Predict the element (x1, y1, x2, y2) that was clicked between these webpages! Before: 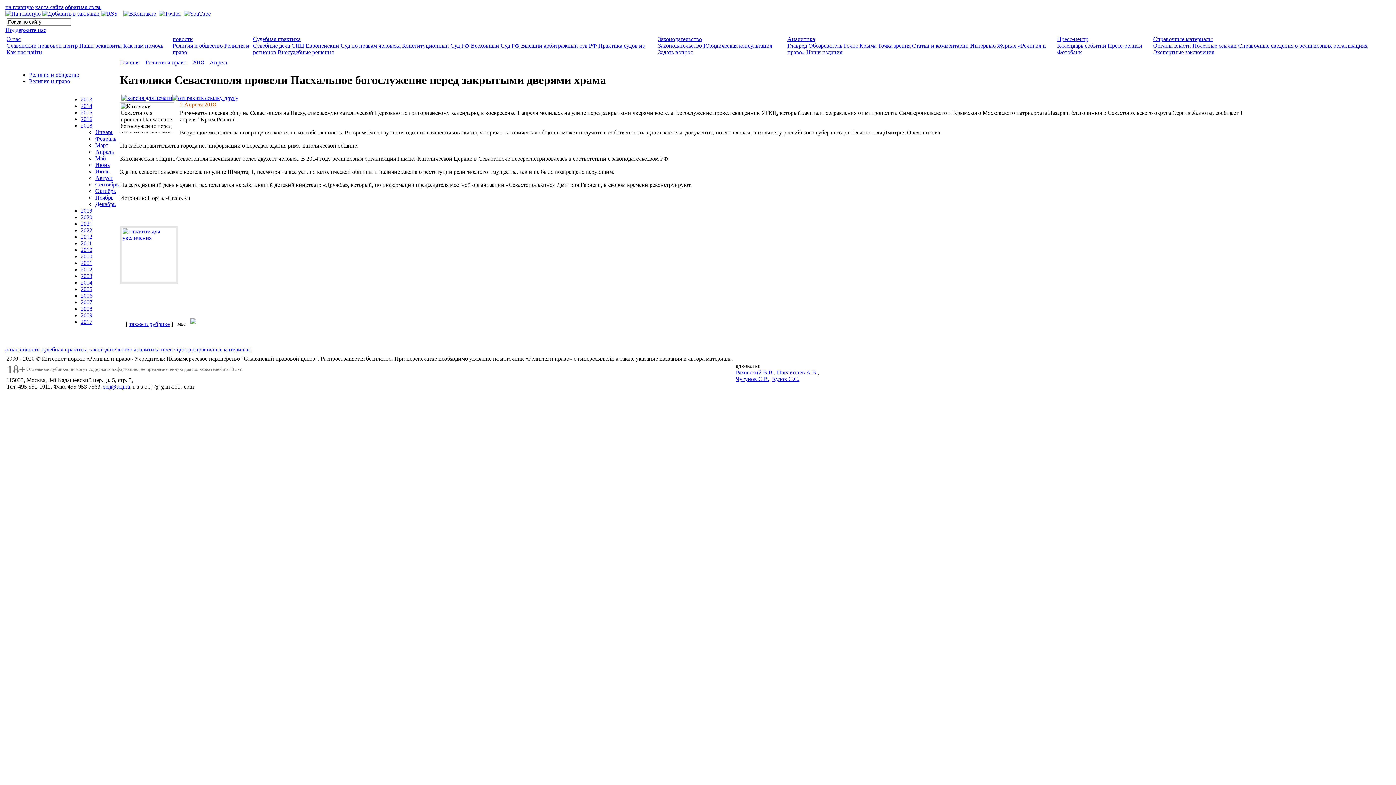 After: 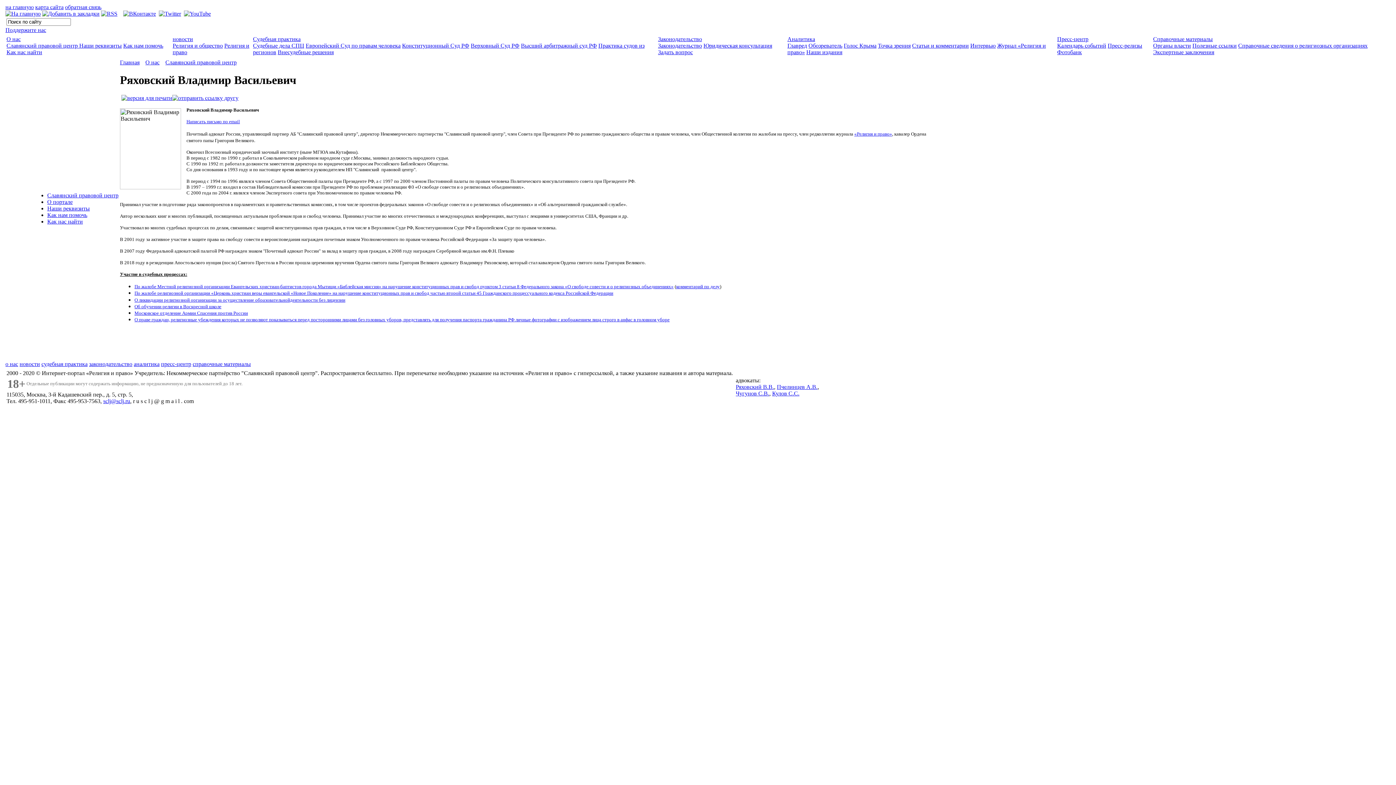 Action: label: Ряховский В.В. bbox: (736, 369, 774, 375)